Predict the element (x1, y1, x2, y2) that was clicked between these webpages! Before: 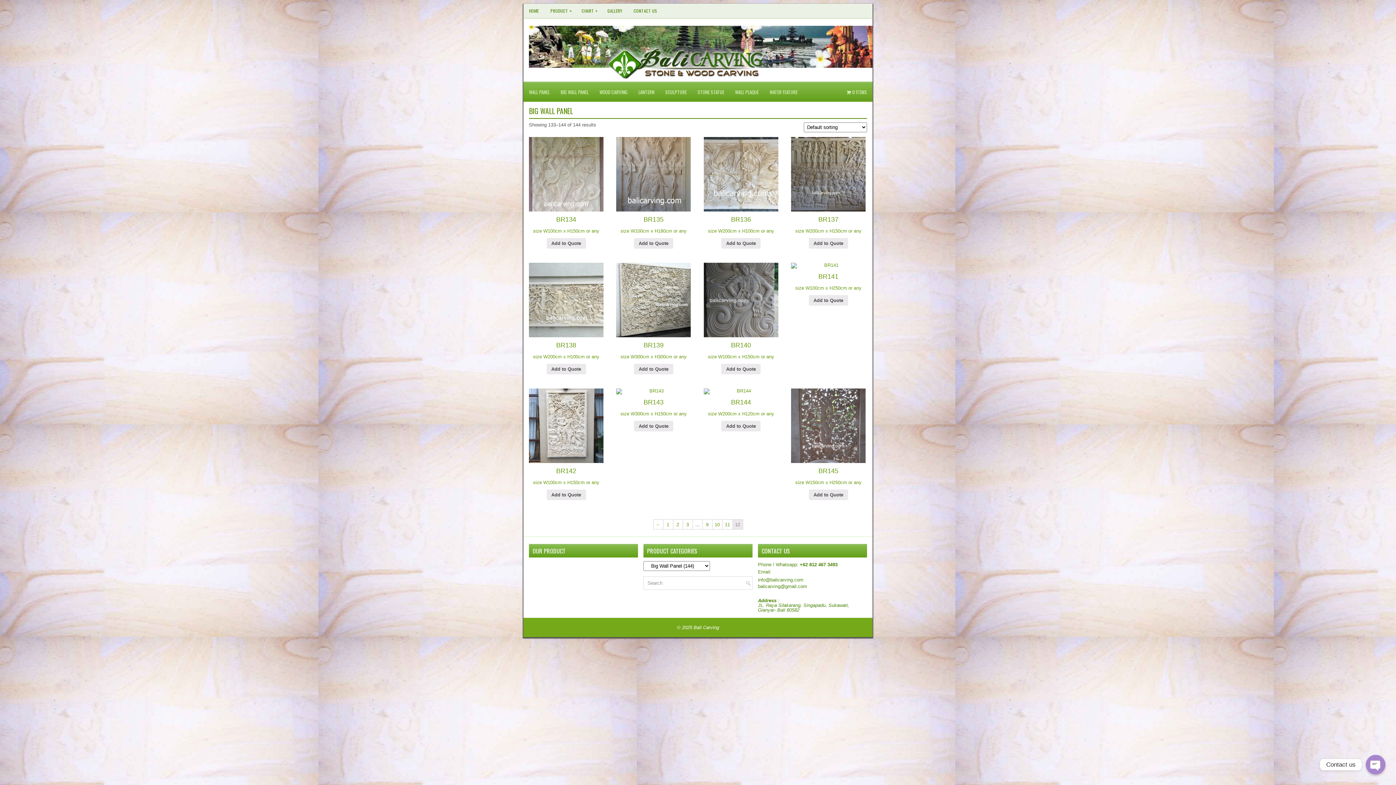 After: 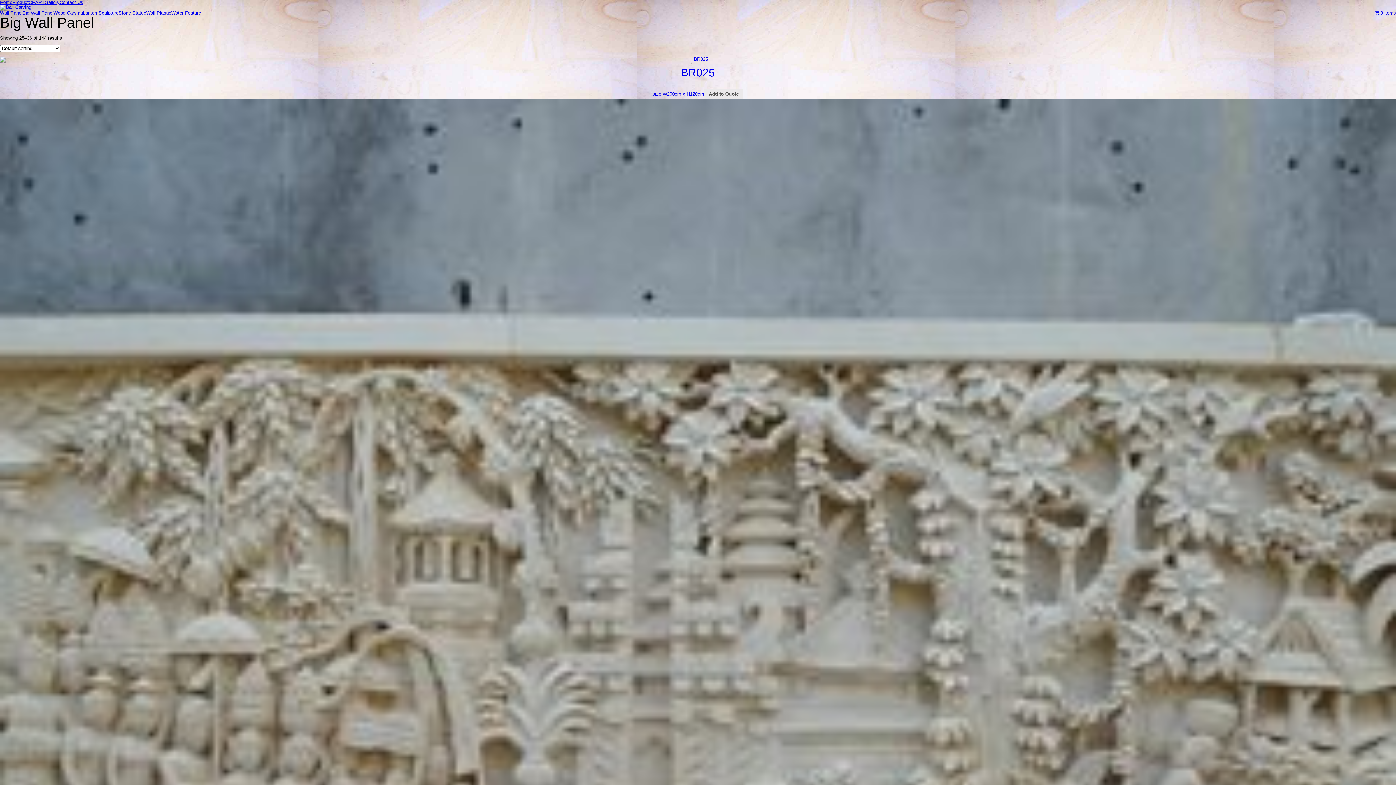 Action: bbox: (683, 520, 692, 529) label: 3